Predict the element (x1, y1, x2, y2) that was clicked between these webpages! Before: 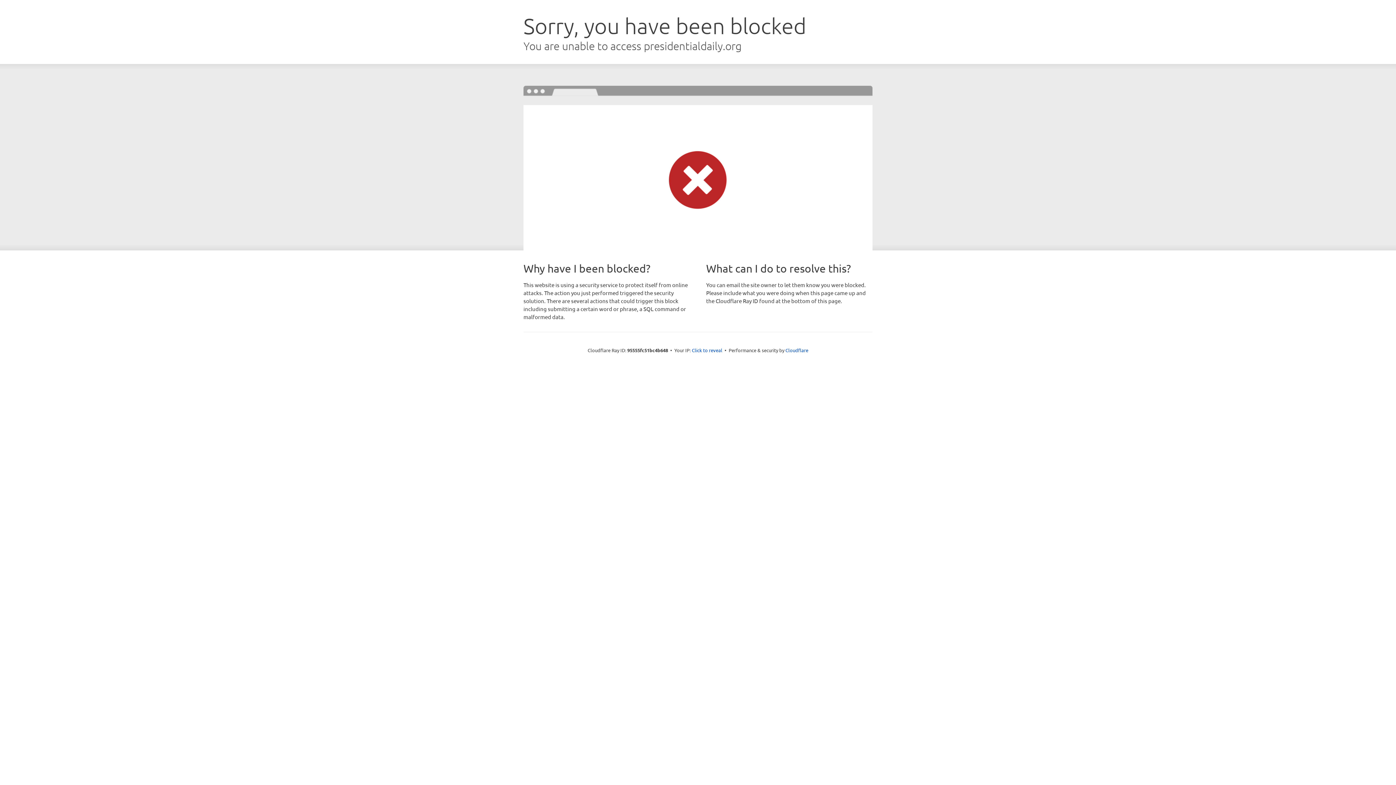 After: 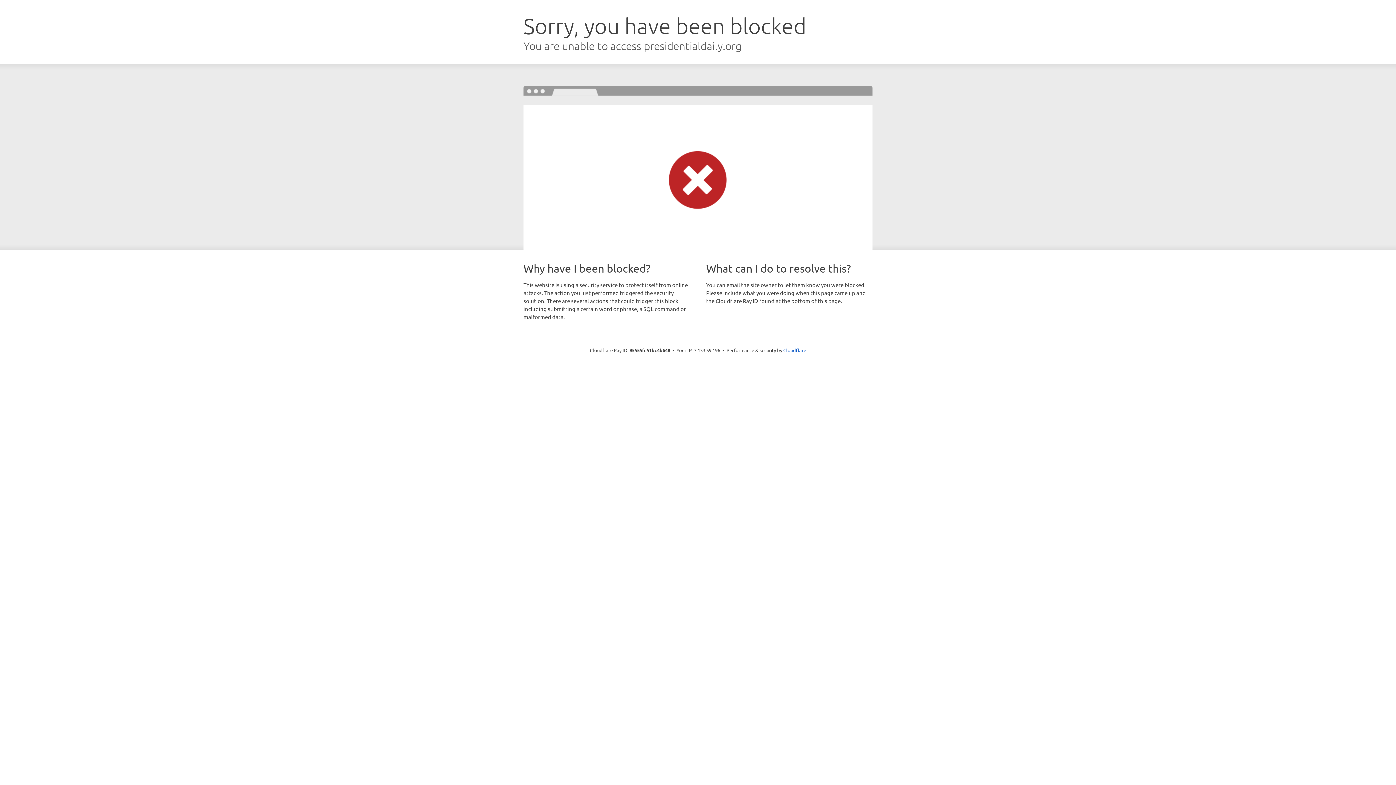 Action: bbox: (692, 346, 722, 353) label: Click to reveal